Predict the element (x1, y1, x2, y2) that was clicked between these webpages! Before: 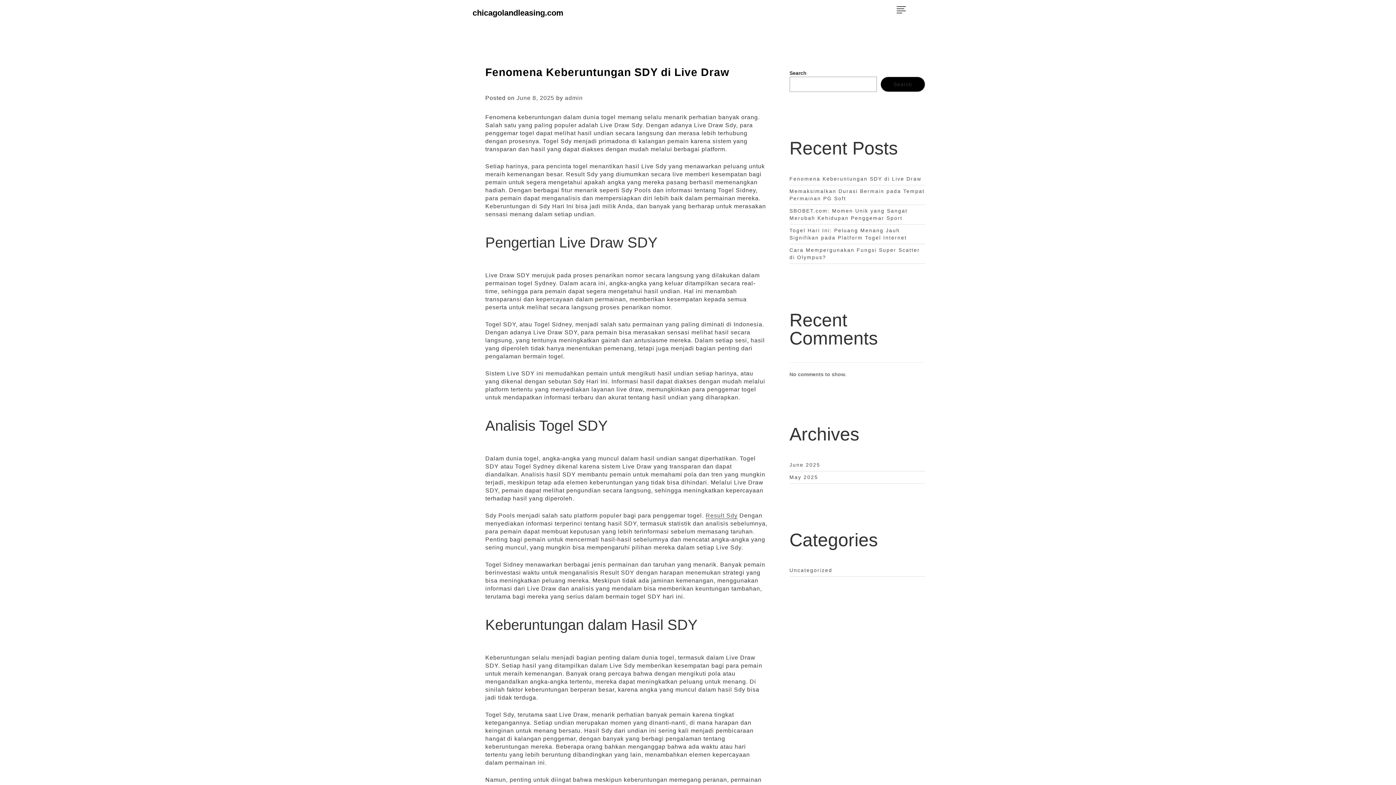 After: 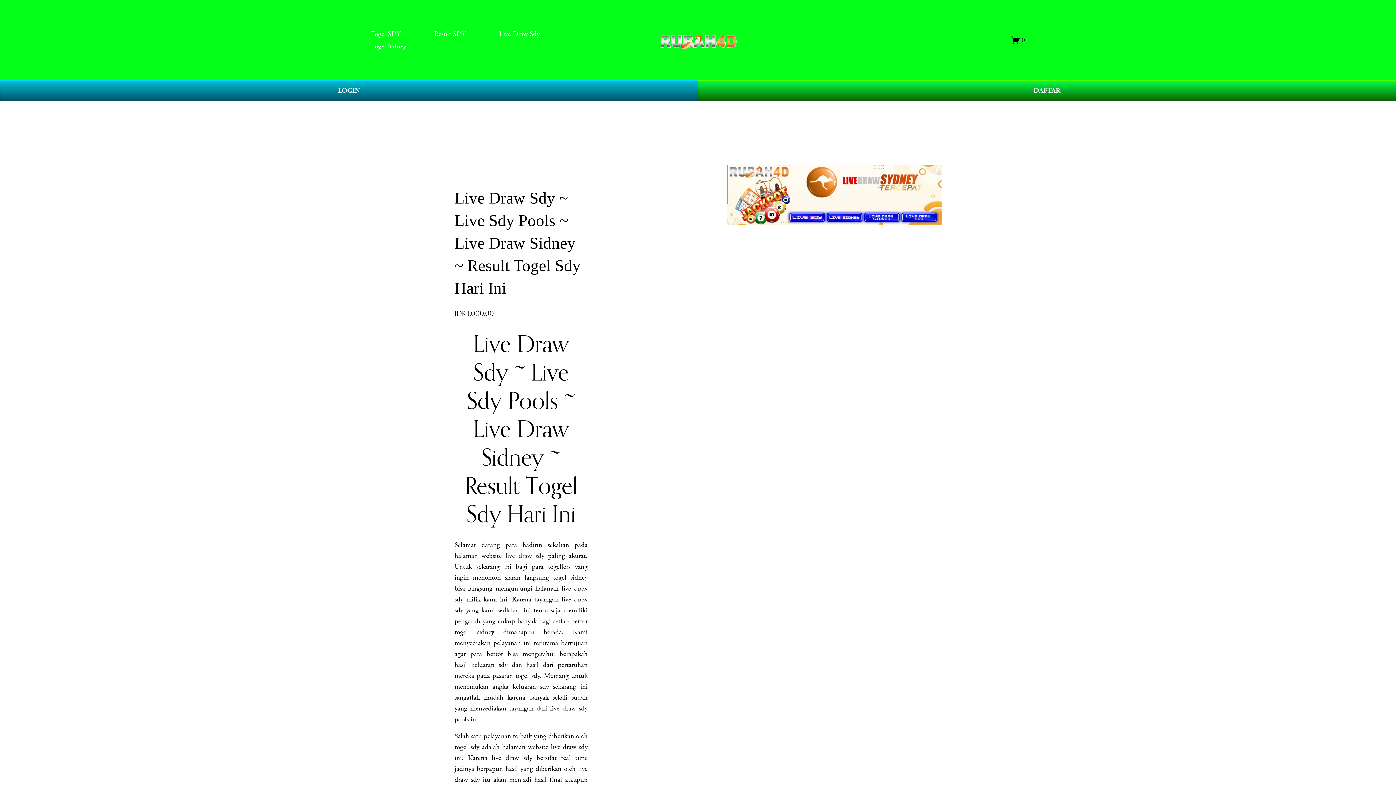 Action: bbox: (705, 512, 737, 519) label: Result Sdy